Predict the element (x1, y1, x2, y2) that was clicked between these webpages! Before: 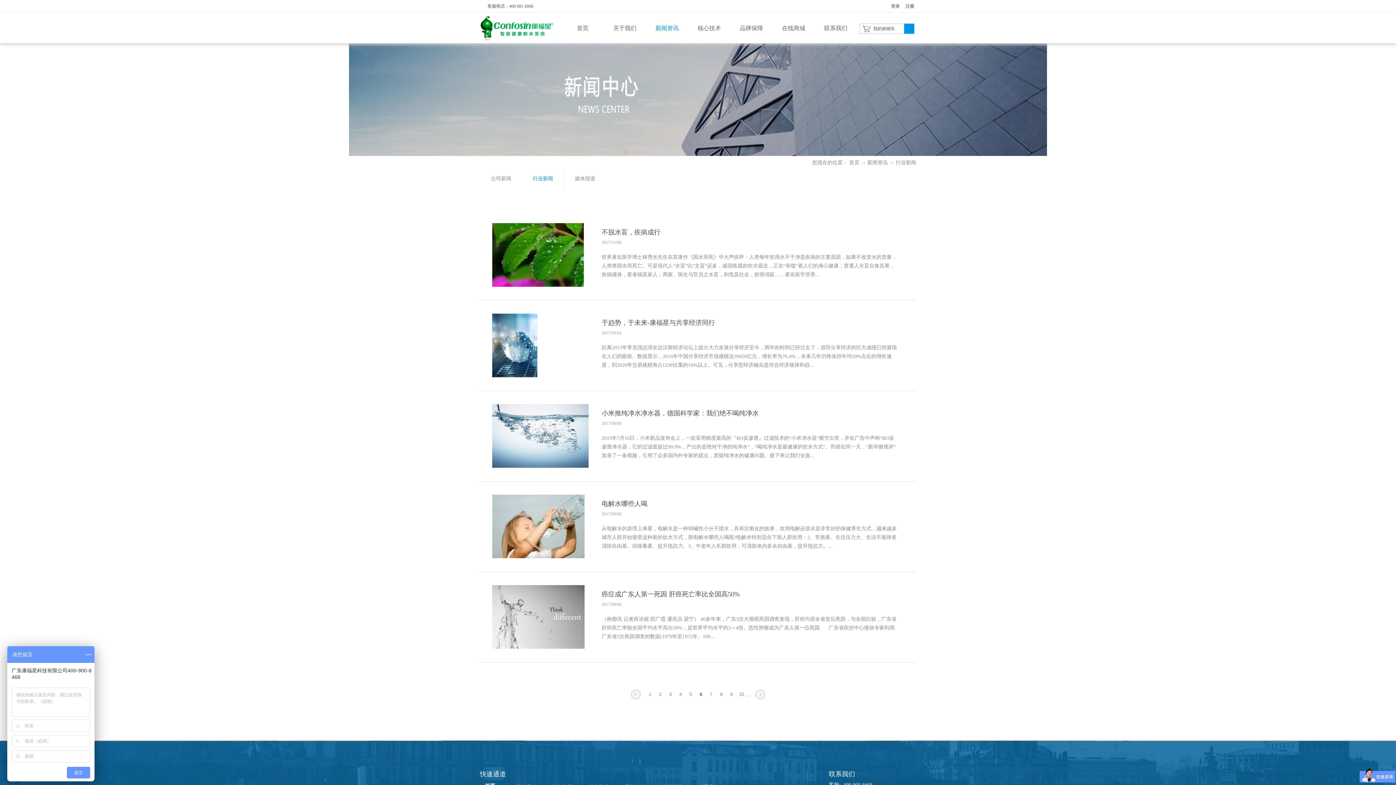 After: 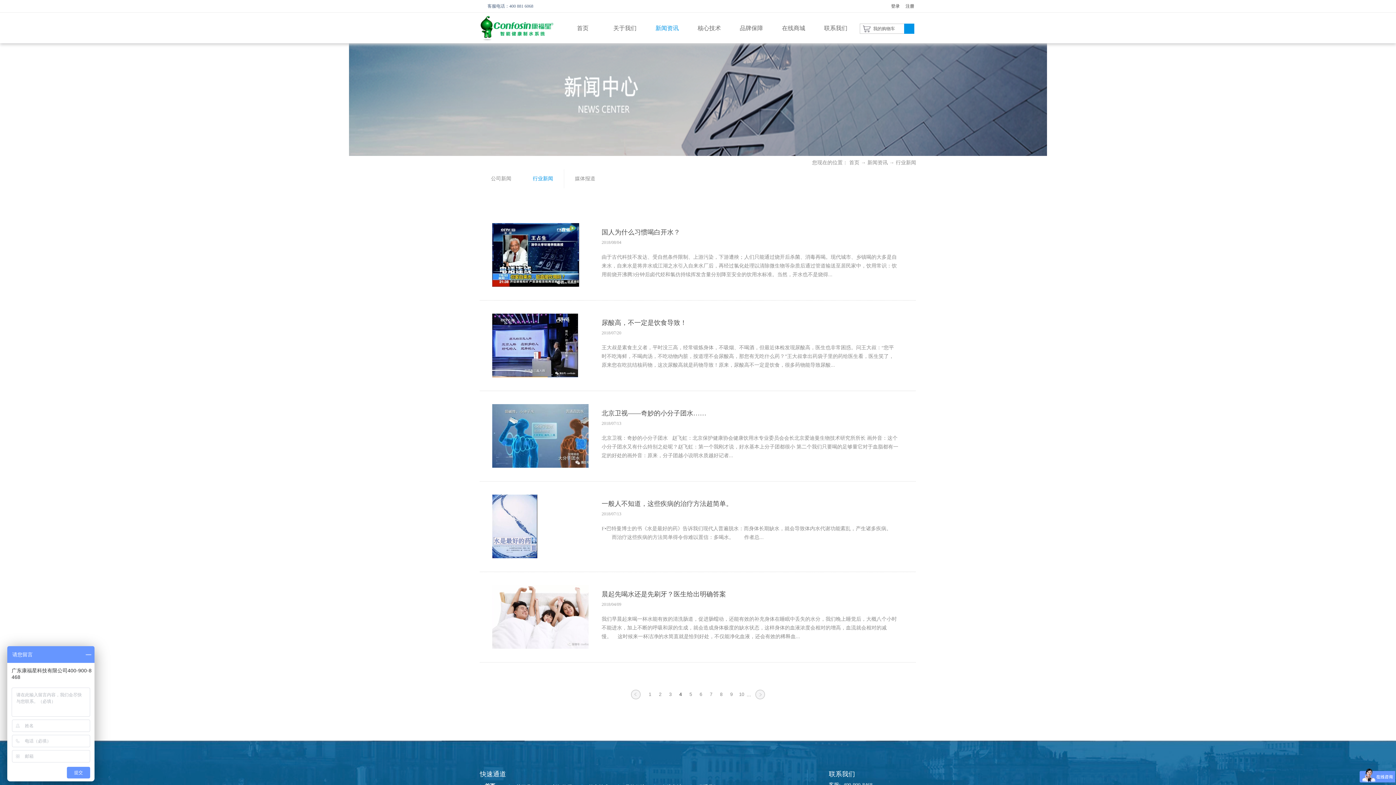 Action: label: 4 bbox: (679, 690, 682, 699)